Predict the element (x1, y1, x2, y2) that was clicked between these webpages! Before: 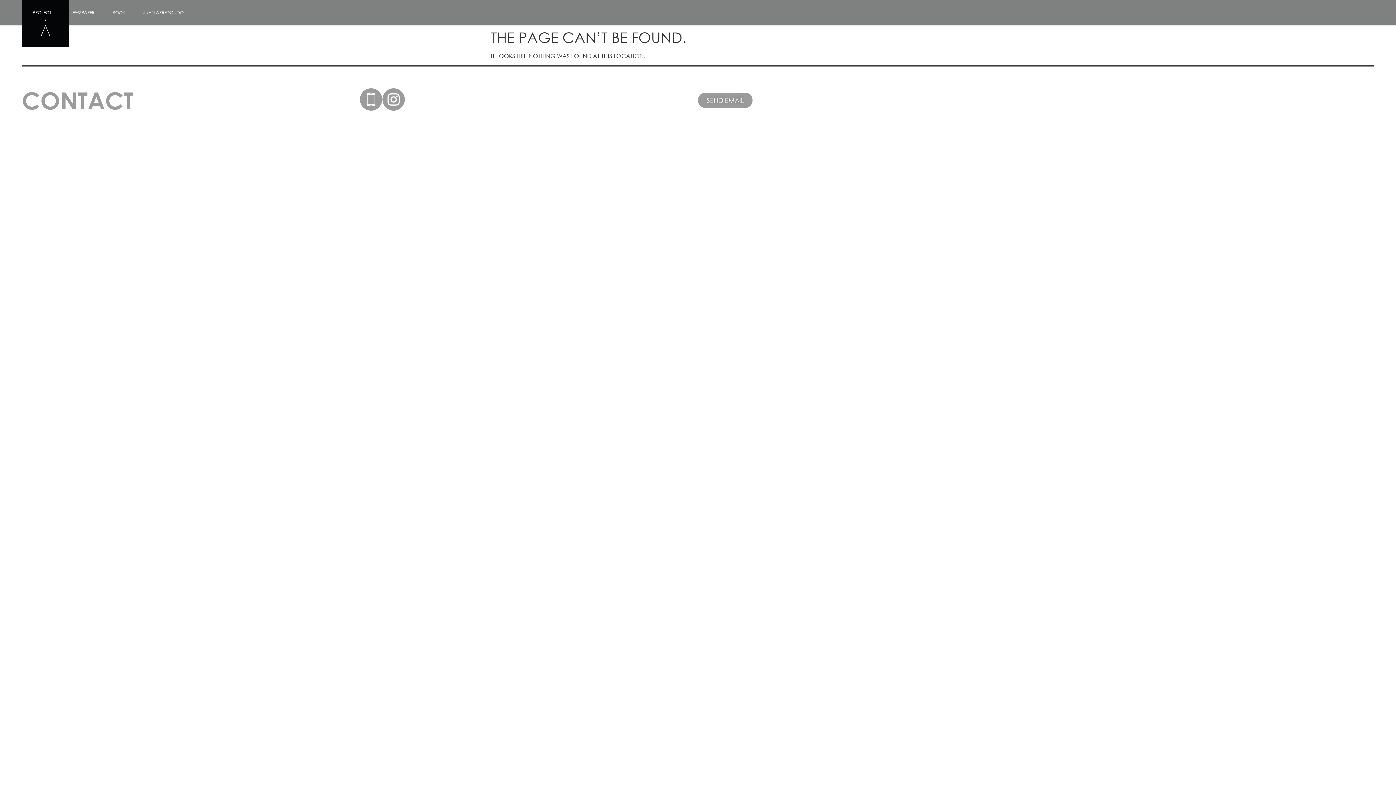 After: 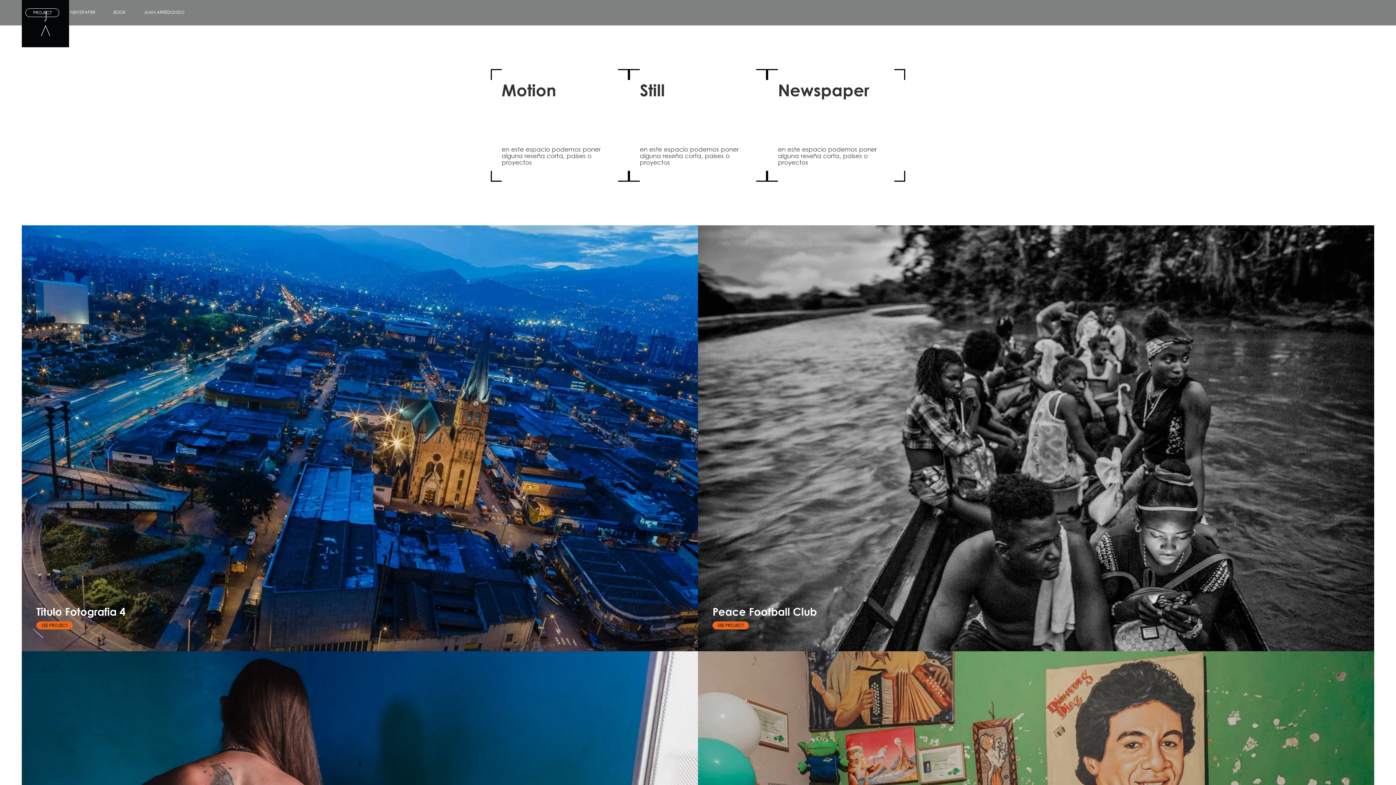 Action: bbox: (25, 8, 58, 16) label: PROJECT